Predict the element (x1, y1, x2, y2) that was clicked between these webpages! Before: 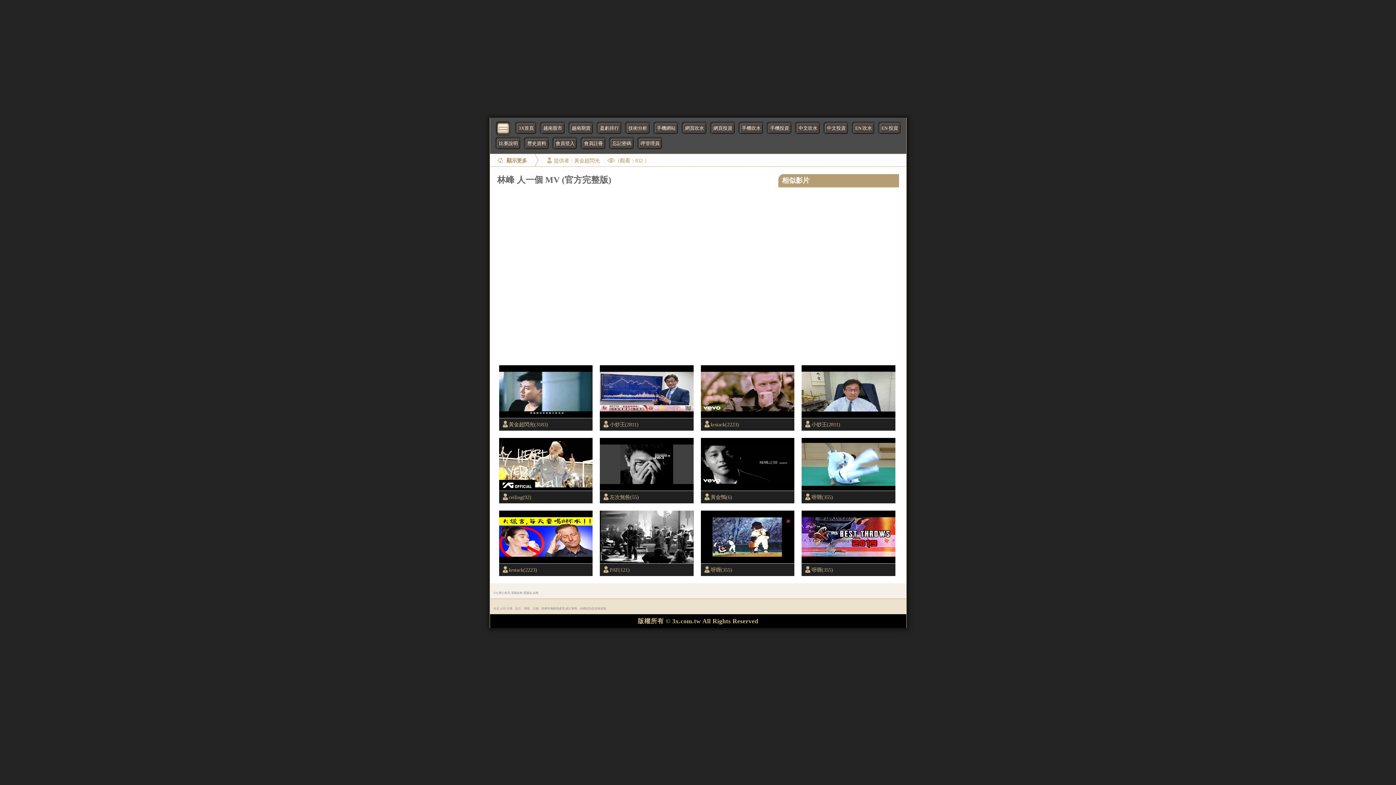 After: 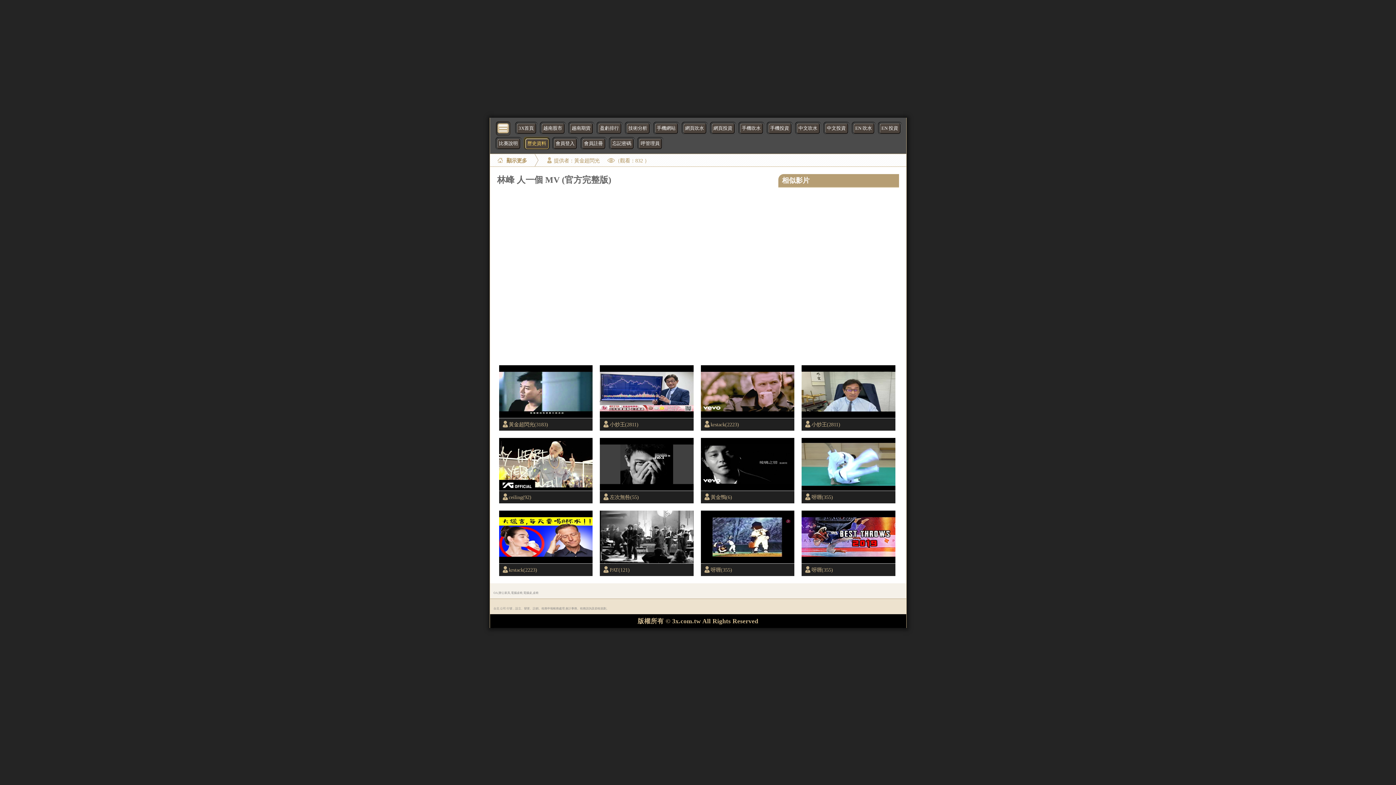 Action: bbox: (525, 138, 548, 149) label: 歷史資料